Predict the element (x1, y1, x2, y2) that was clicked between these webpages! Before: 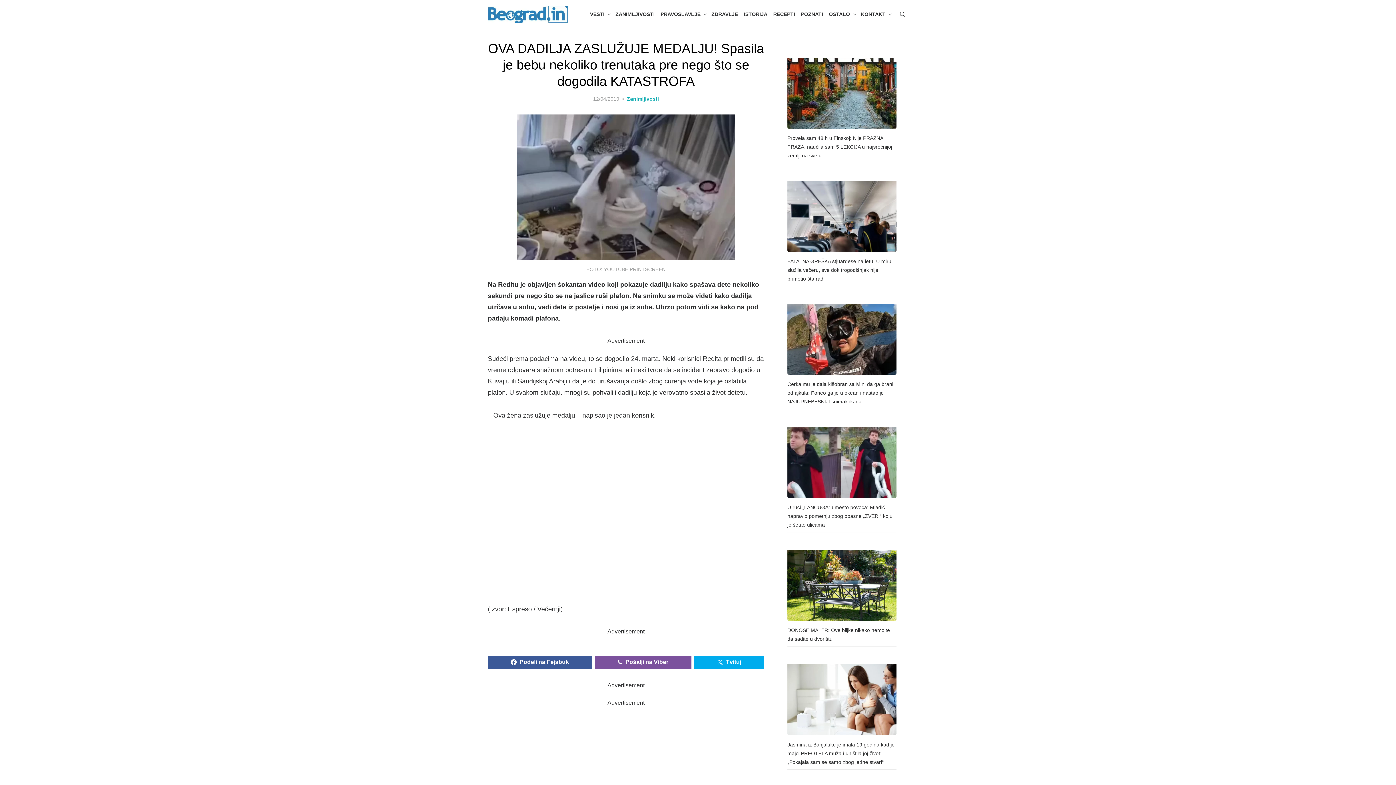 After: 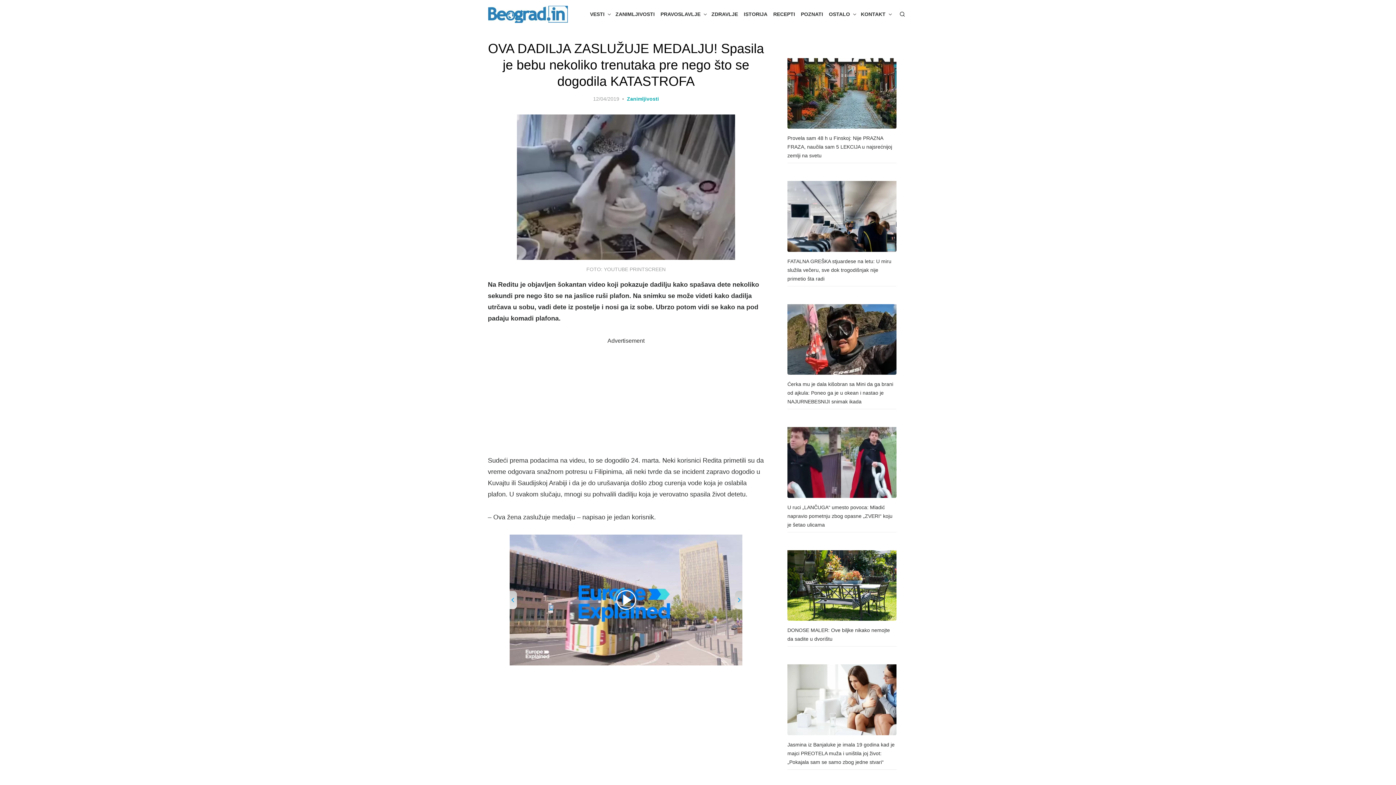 Action: label: Tvituj bbox: (694, 655, 764, 668)